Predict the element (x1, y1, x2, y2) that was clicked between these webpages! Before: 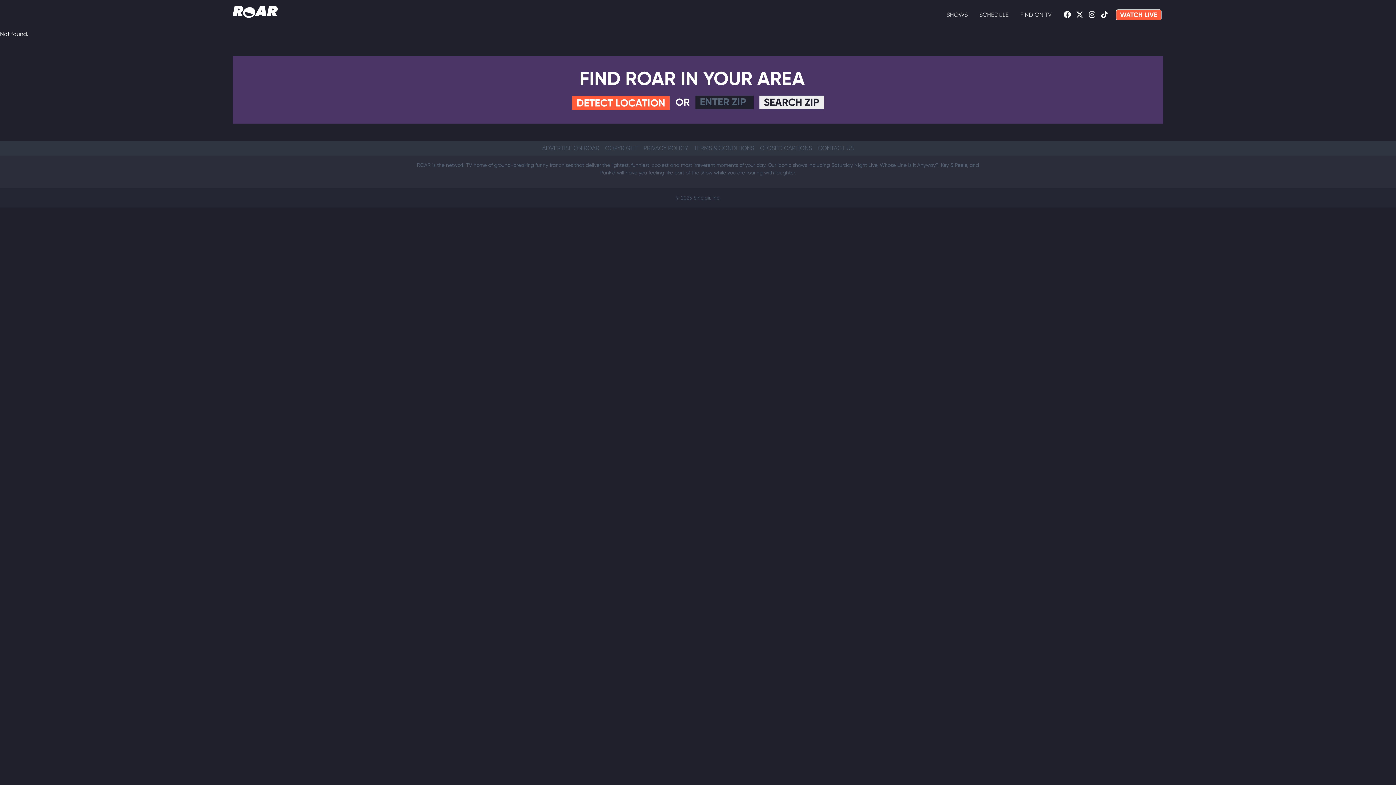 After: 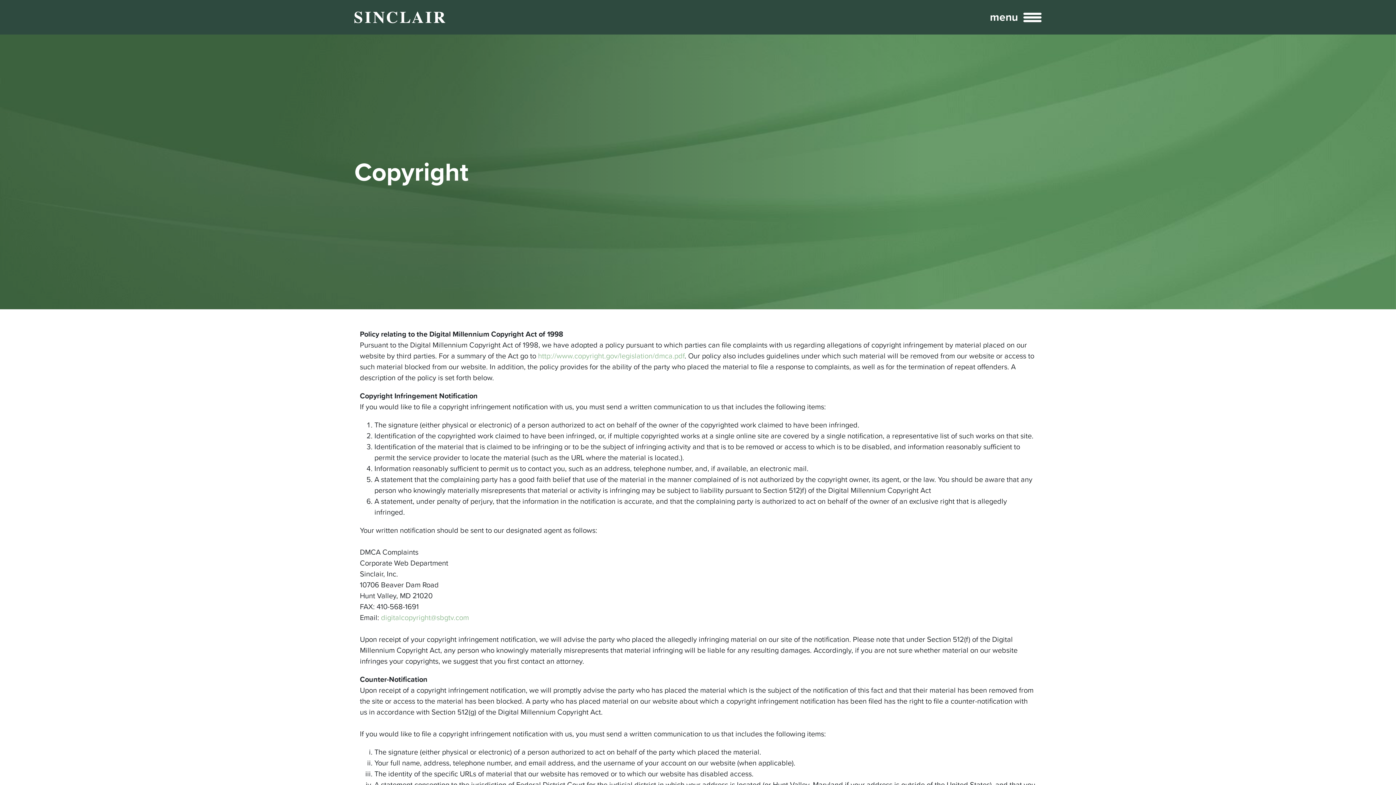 Action: bbox: (602, 140, 640, 155) label: COPYRIGHT